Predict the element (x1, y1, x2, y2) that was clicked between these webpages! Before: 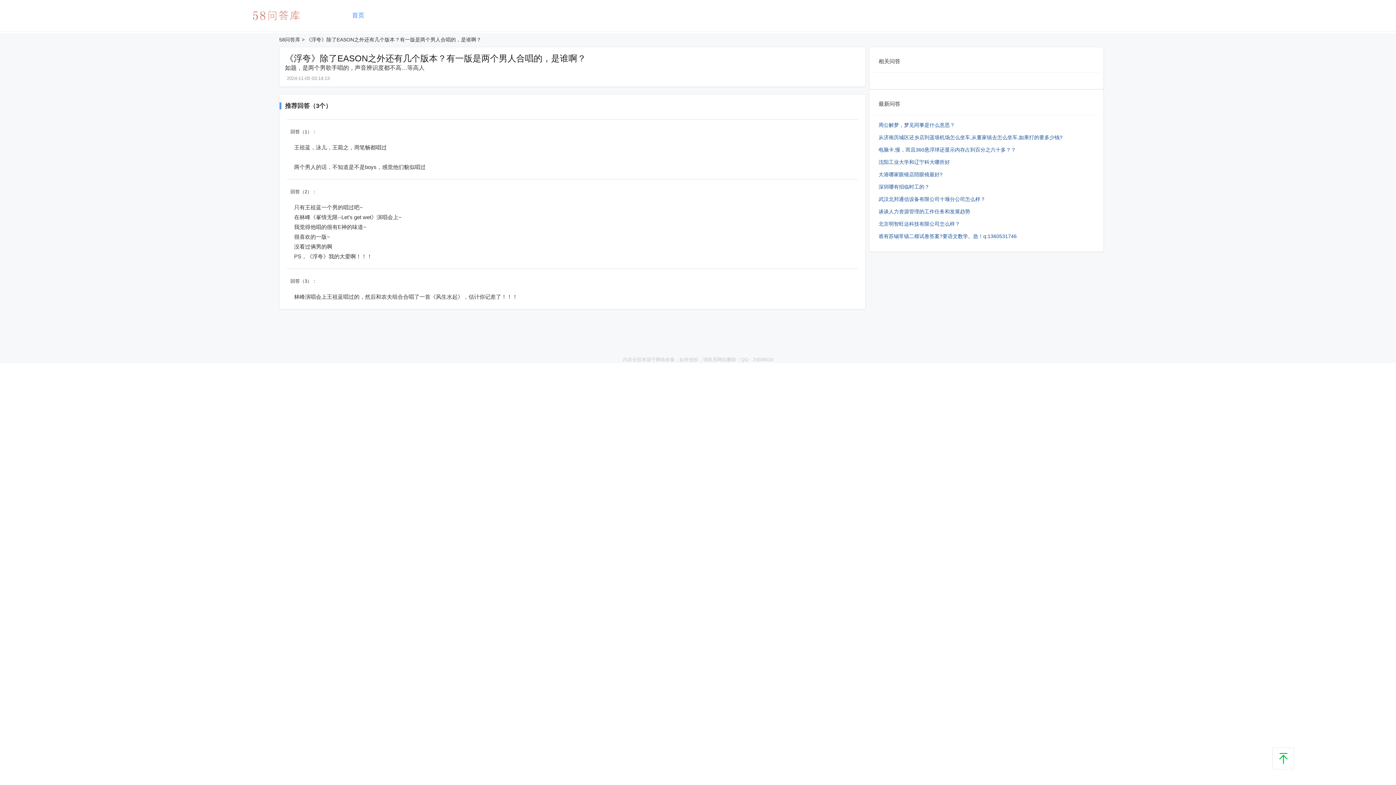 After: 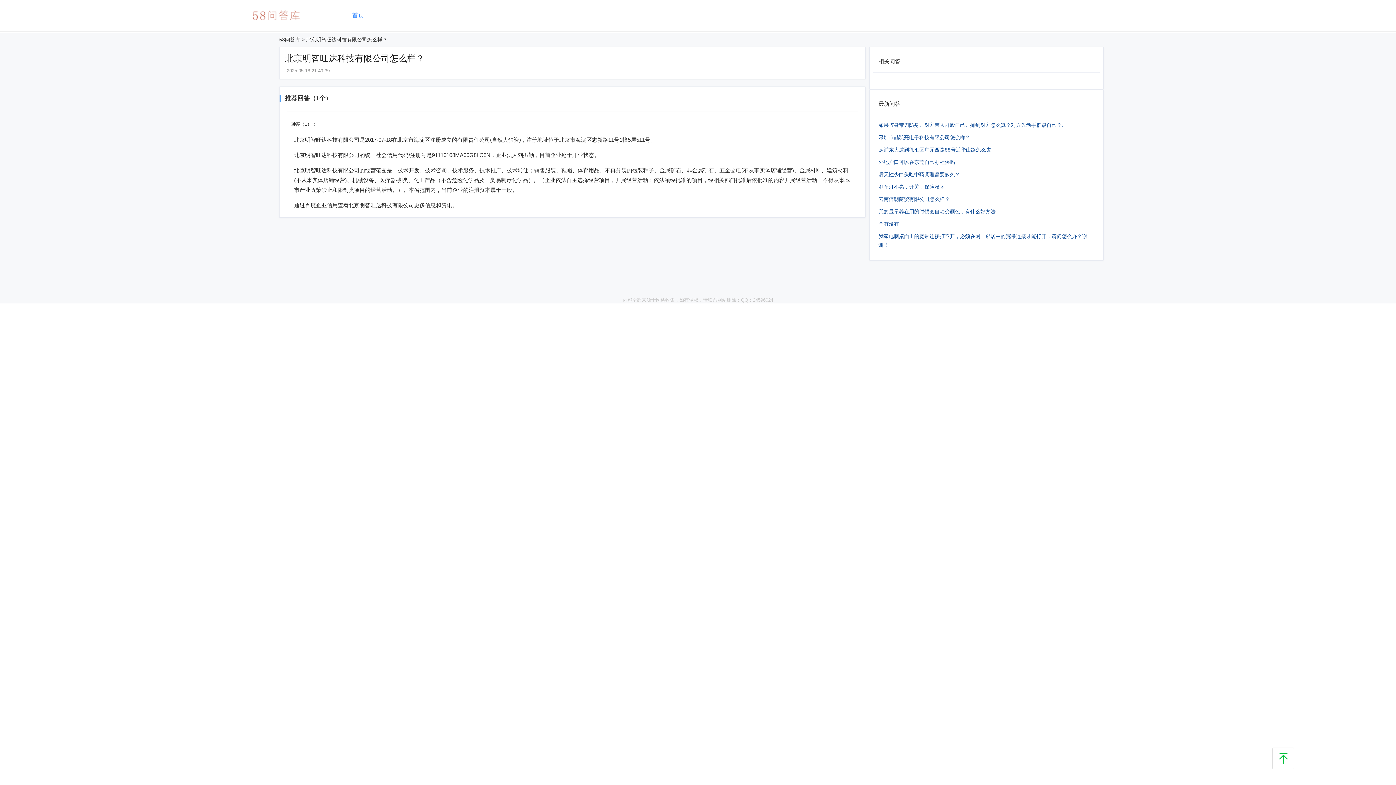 Action: label: 北京明智旺达科技有限公司怎么样？ bbox: (878, 221, 960, 226)